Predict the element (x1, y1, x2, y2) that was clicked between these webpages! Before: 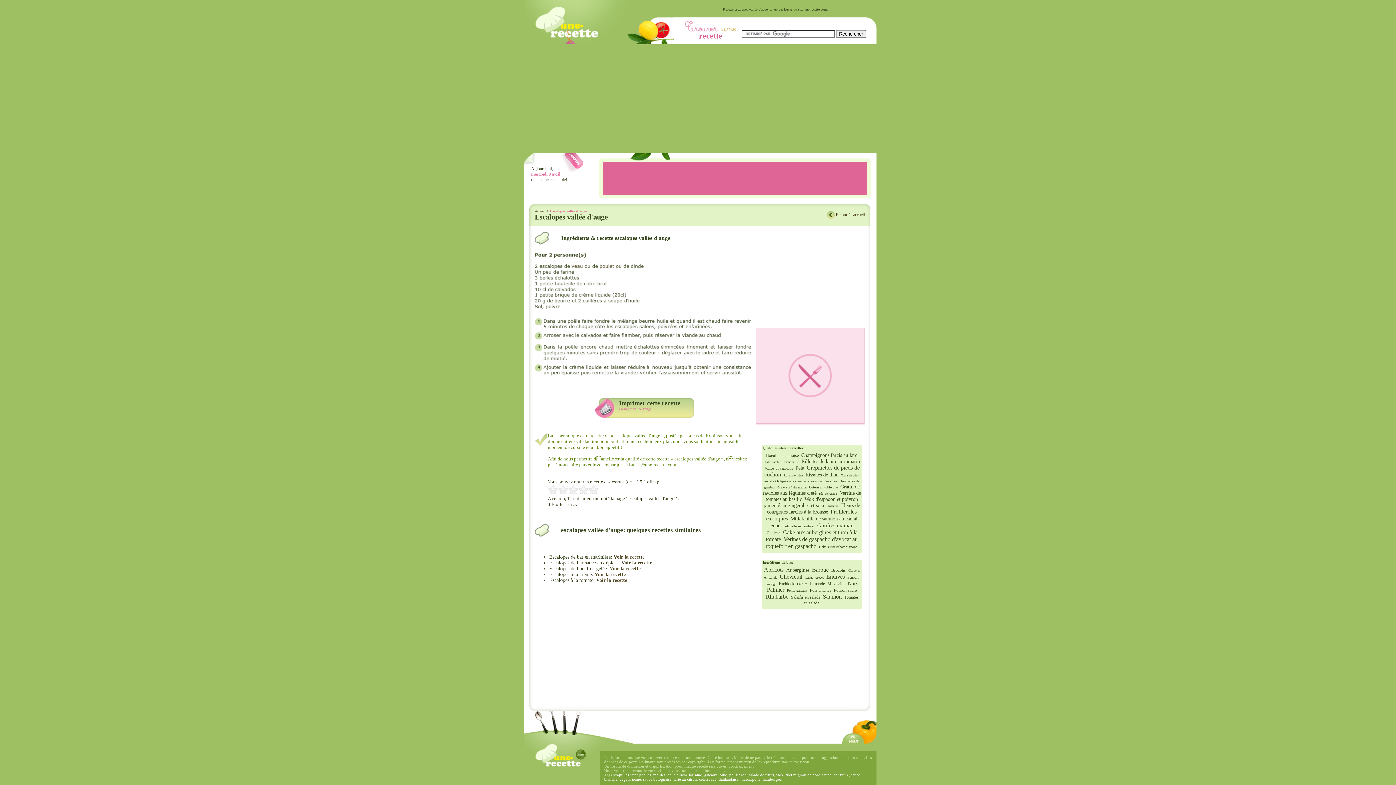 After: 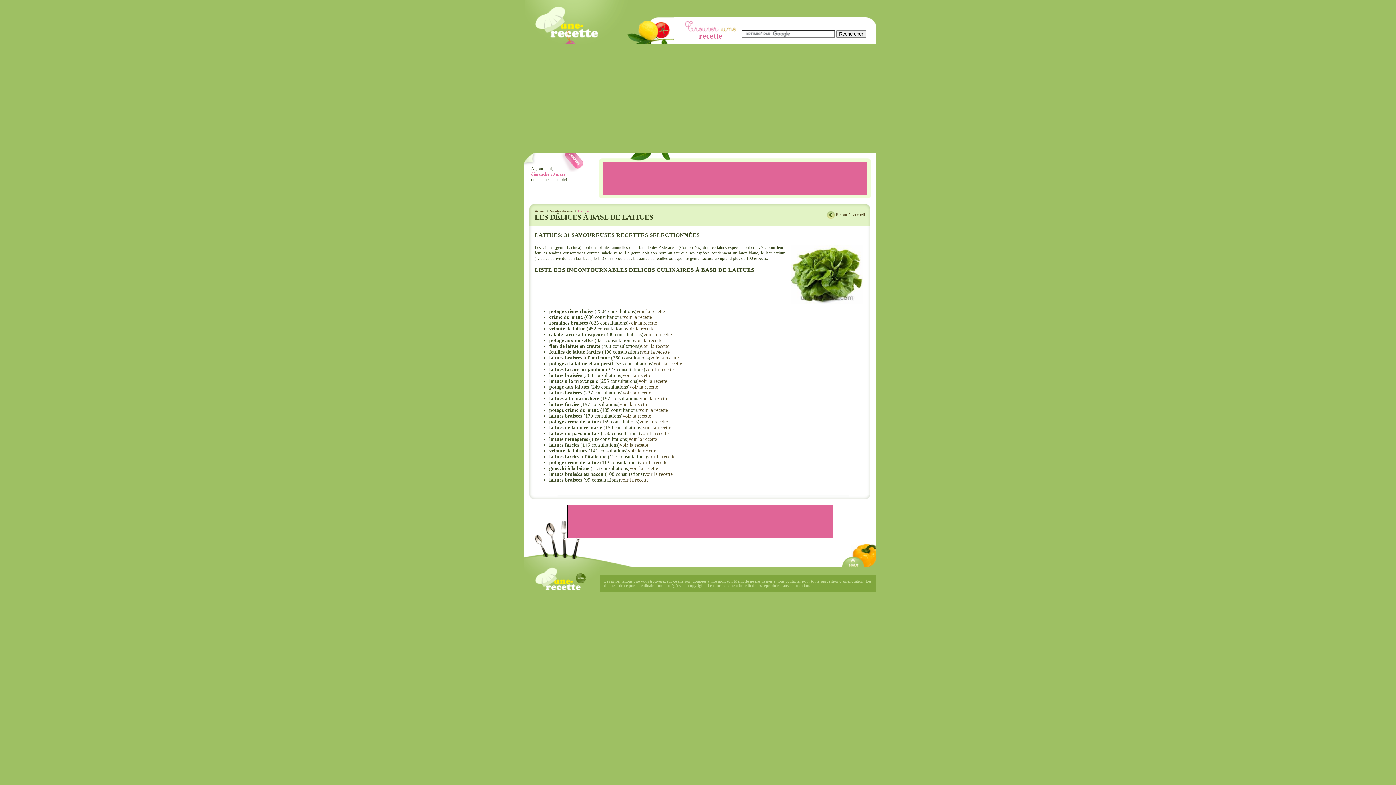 Action: bbox: (796, 582, 808, 586) label: Laitues